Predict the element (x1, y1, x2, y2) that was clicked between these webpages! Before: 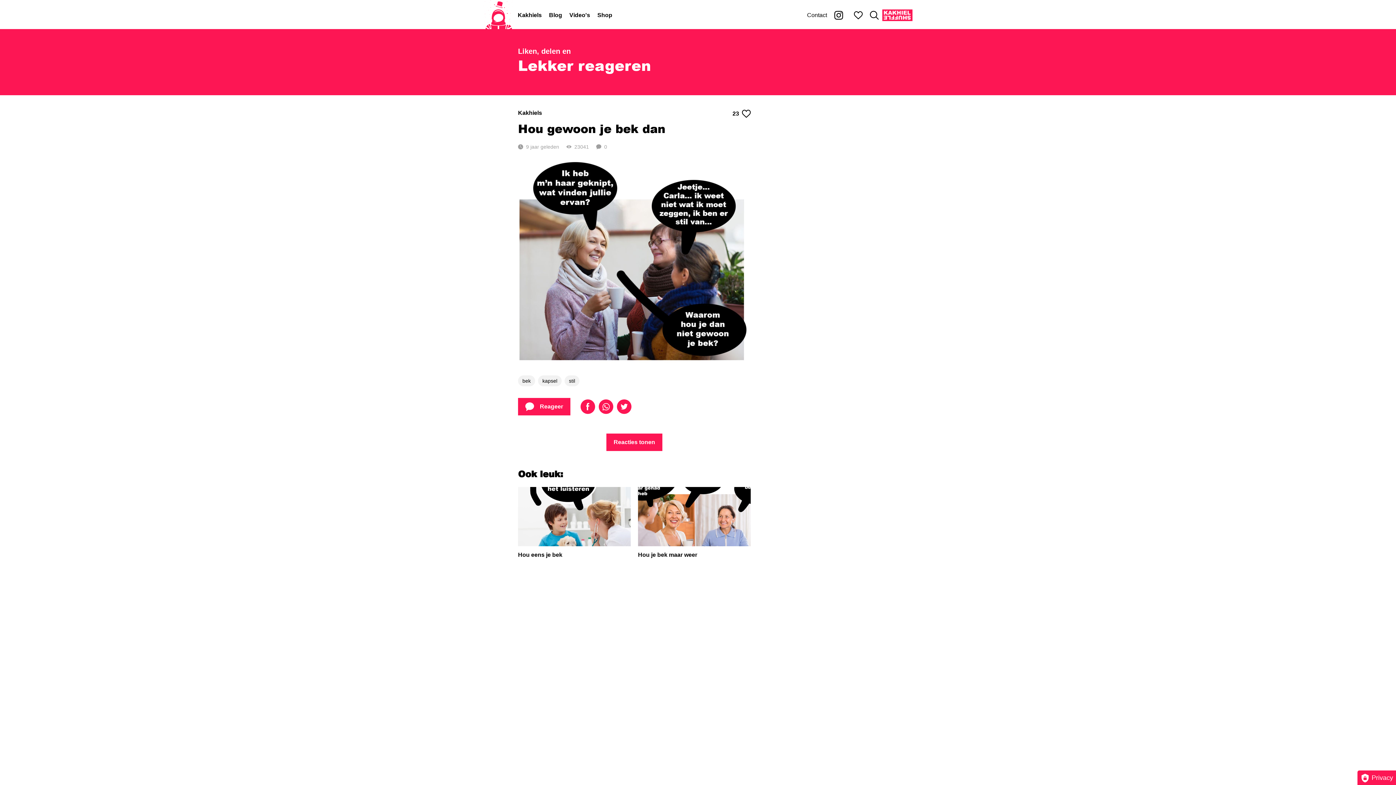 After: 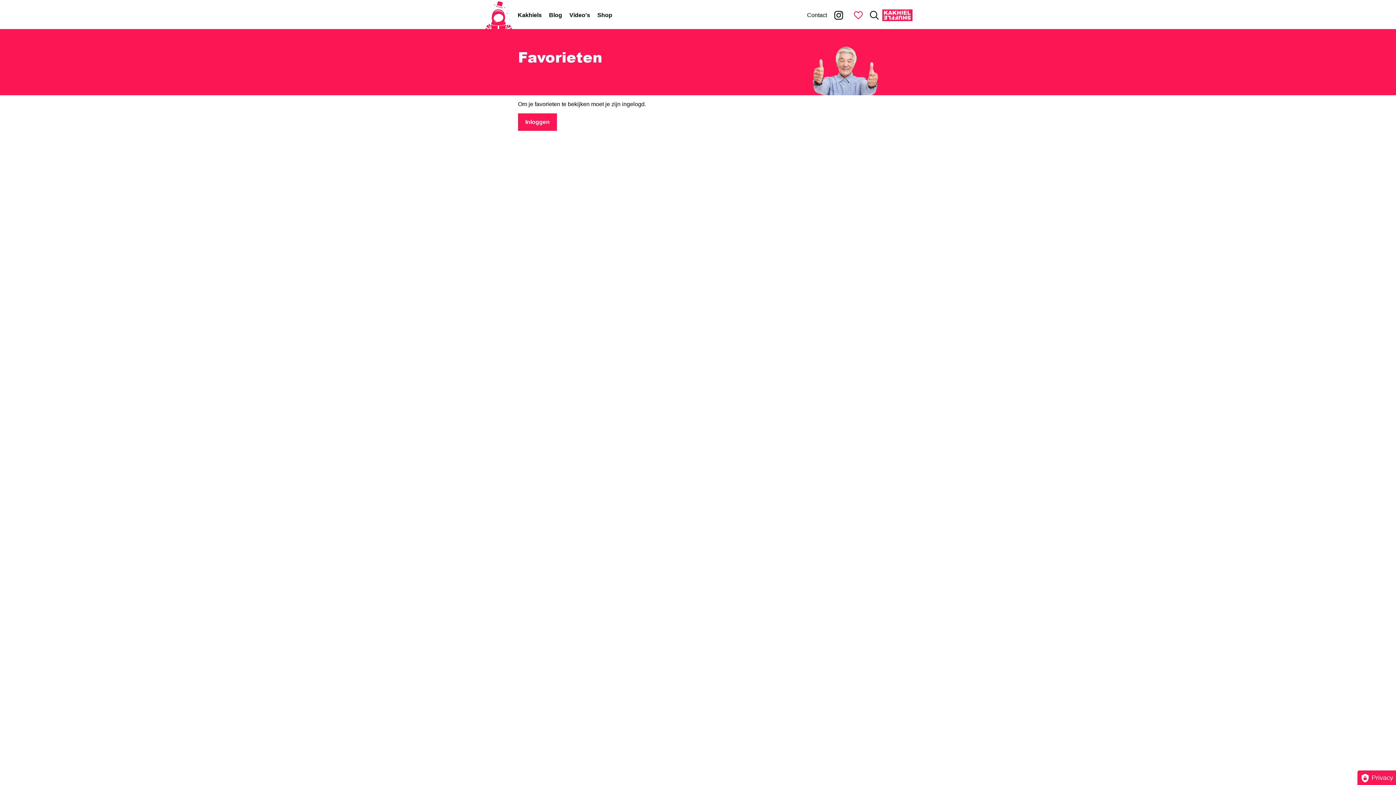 Action: label: Mijn favorieten bbox: (850, 10, 866, 19)